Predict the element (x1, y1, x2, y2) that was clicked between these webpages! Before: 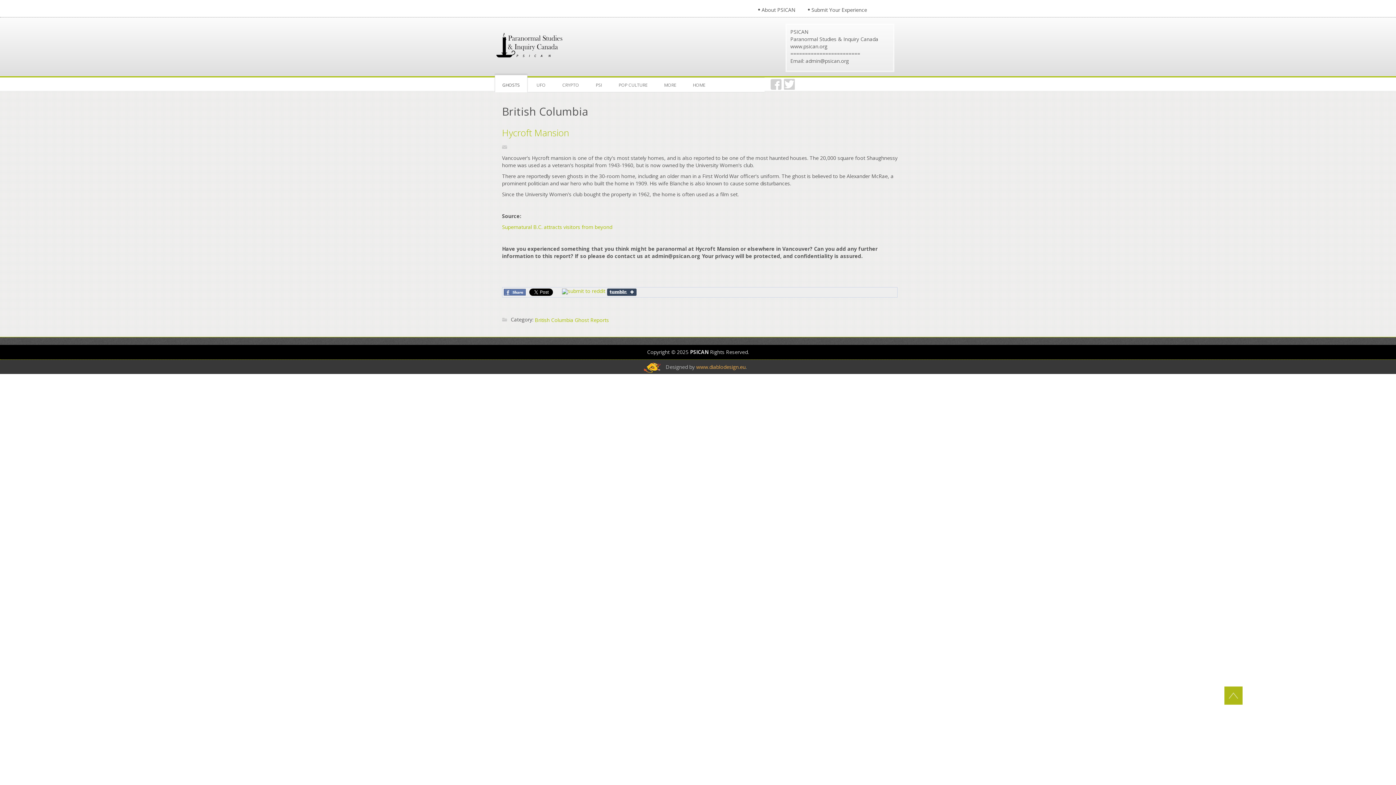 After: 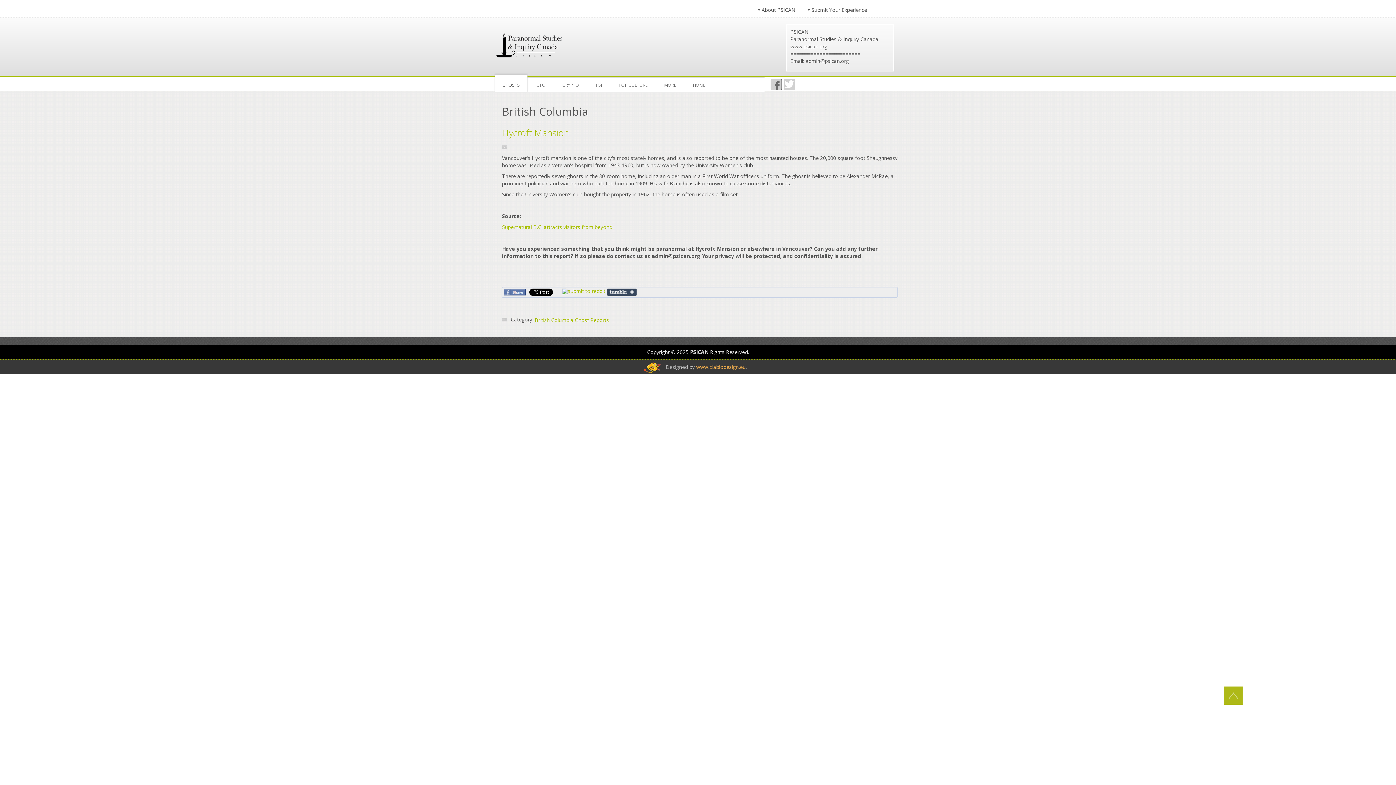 Action: bbox: (770, 78, 781, 89)